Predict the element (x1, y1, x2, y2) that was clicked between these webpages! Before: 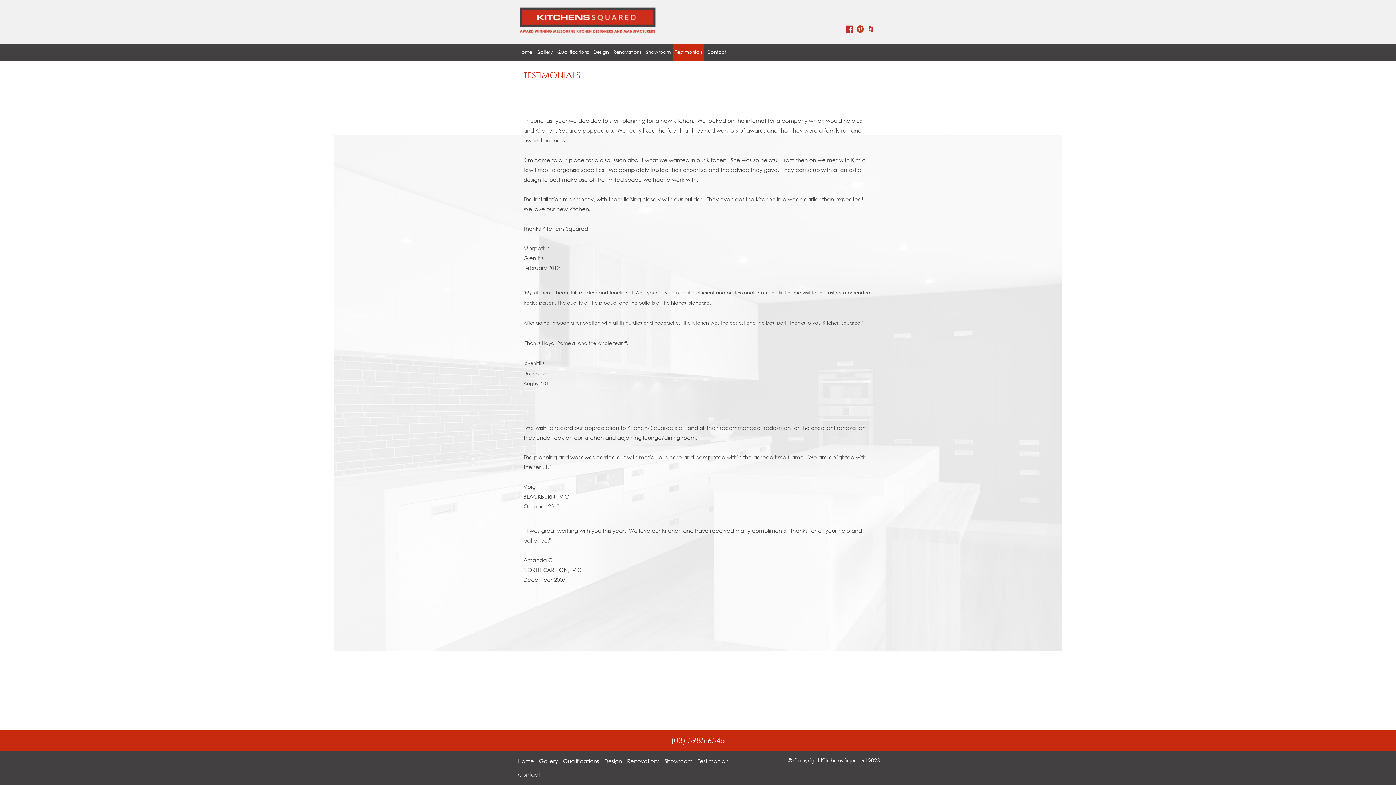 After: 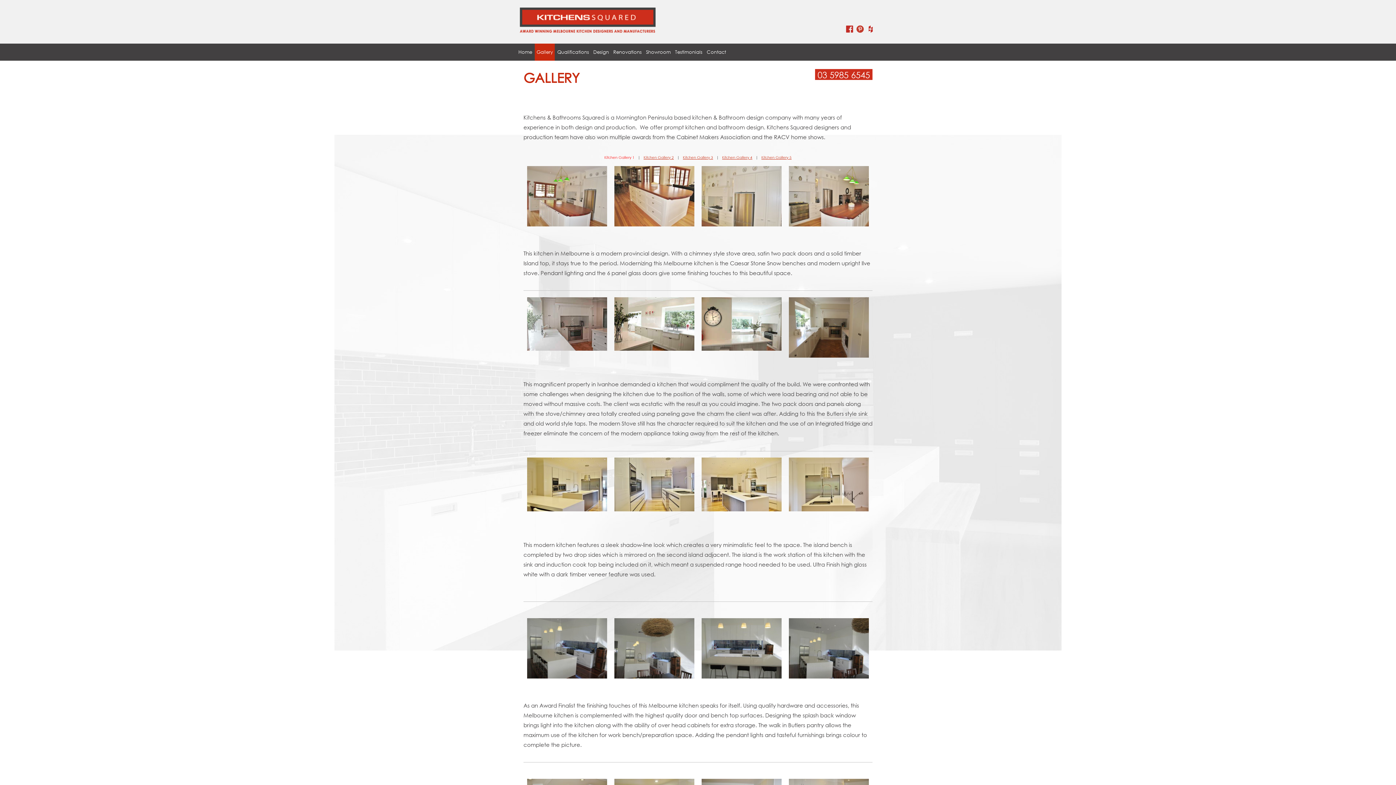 Action: bbox: (534, 43, 554, 60) label: Gallery